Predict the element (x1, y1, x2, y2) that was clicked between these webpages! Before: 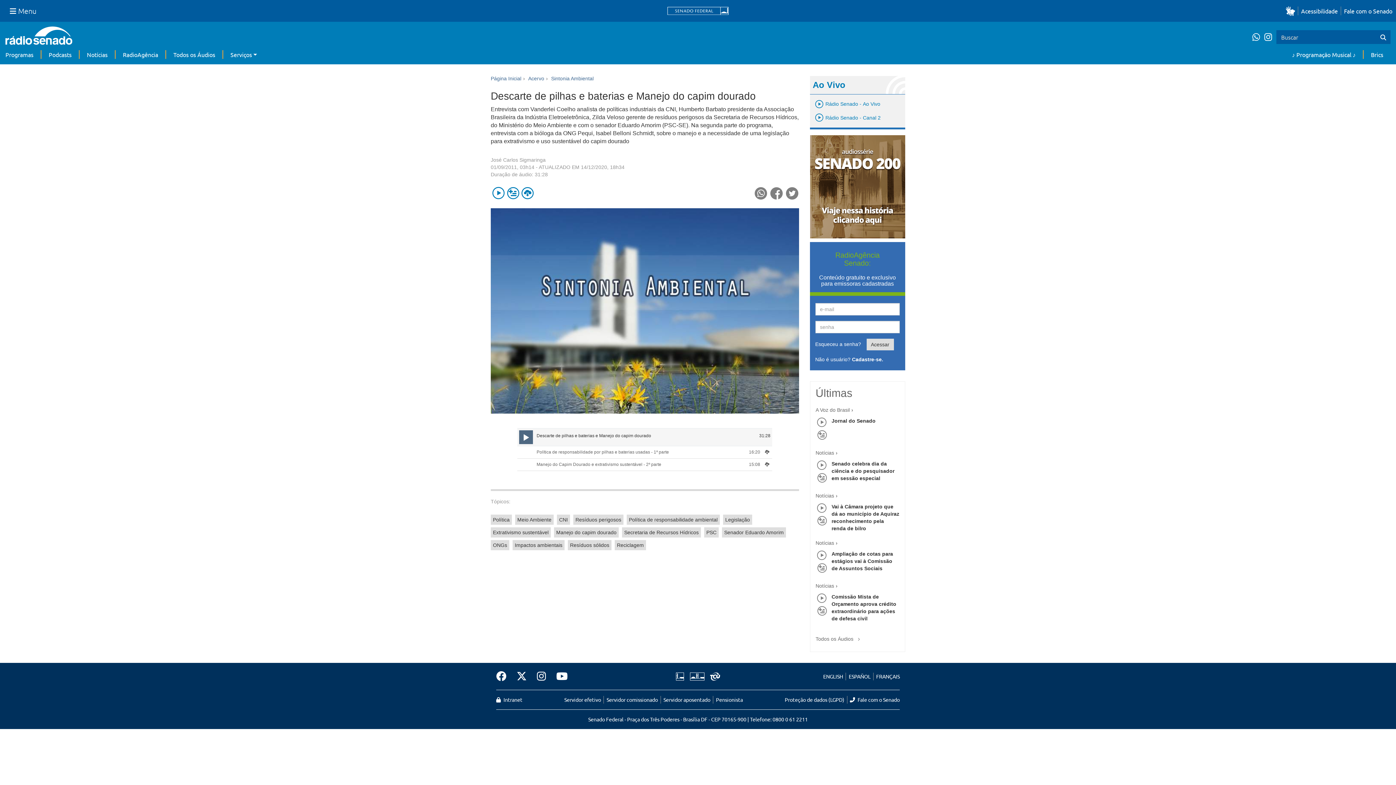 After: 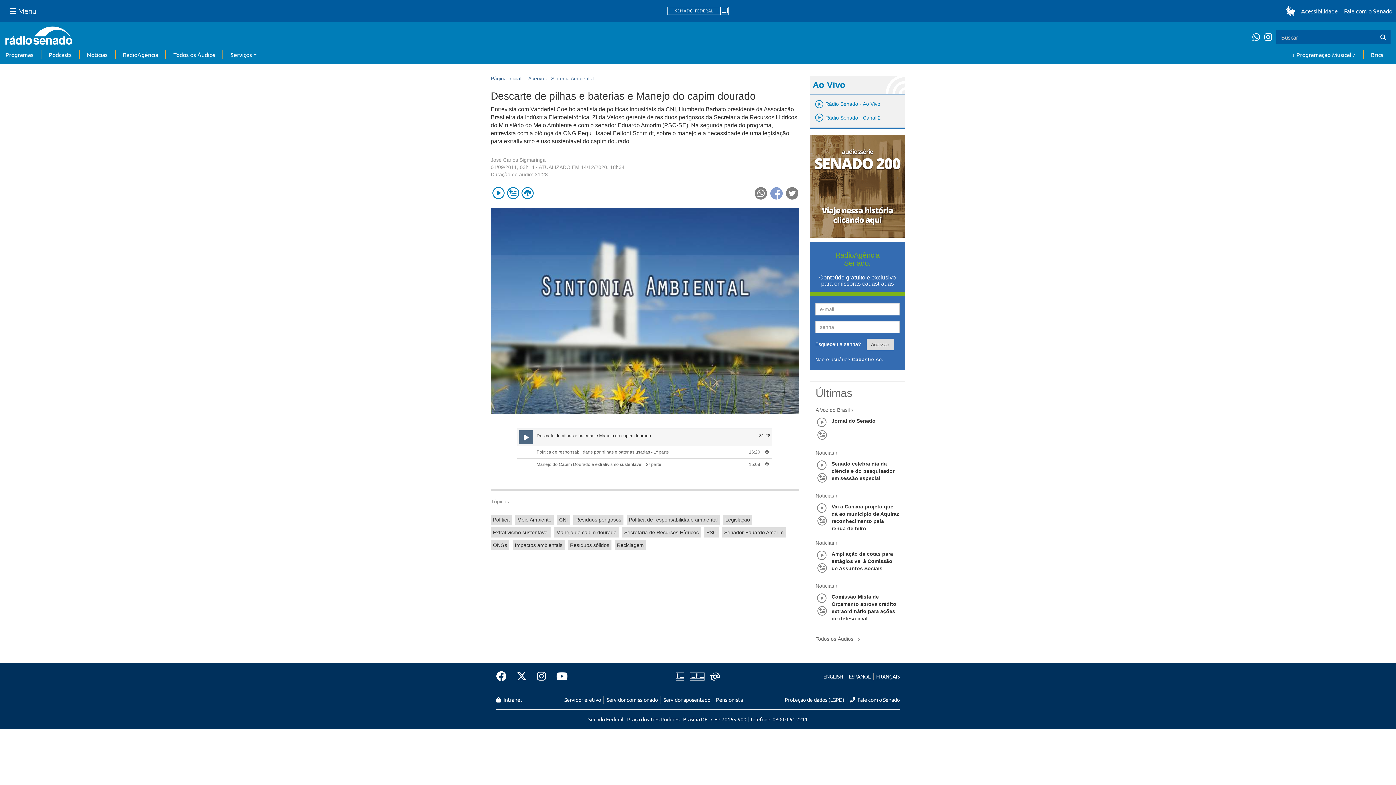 Action: bbox: (770, 186, 783, 200)